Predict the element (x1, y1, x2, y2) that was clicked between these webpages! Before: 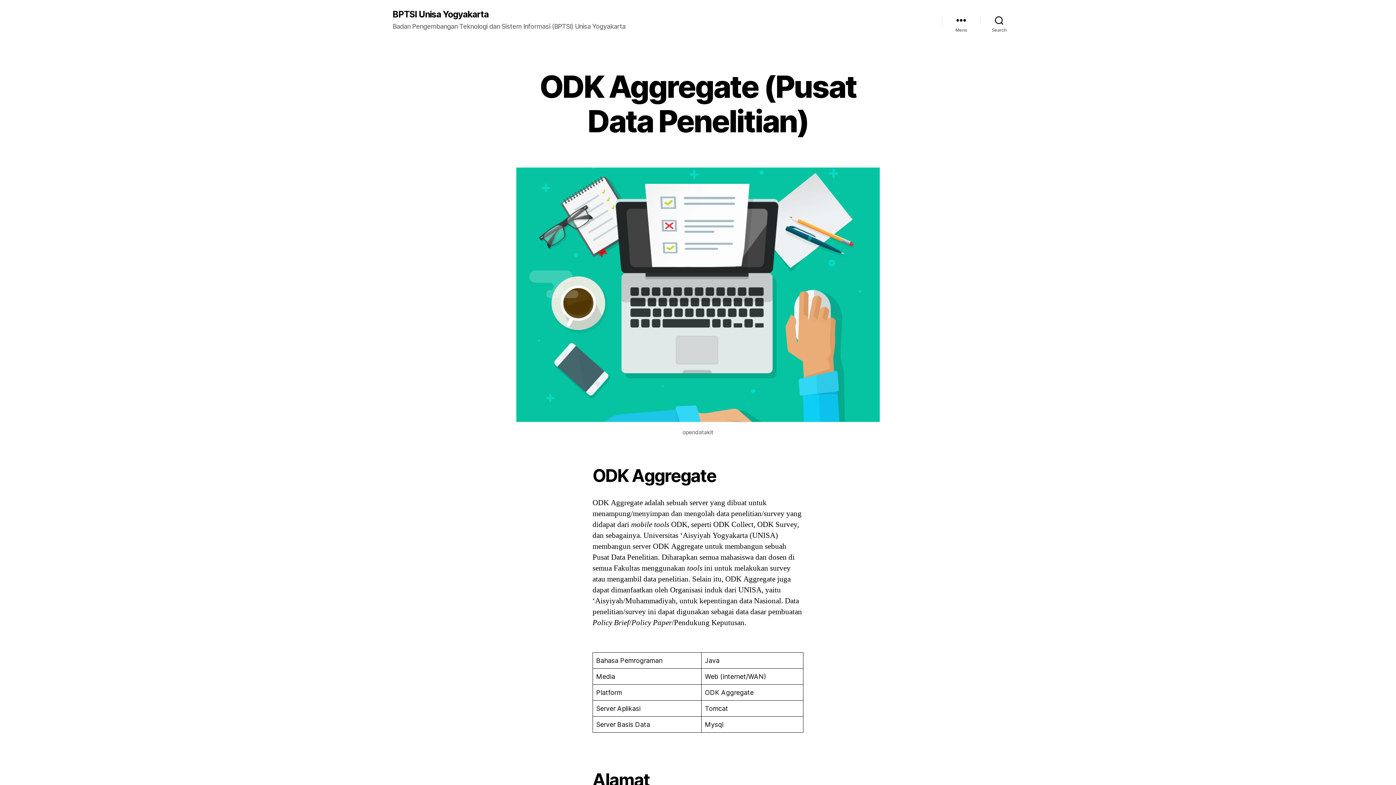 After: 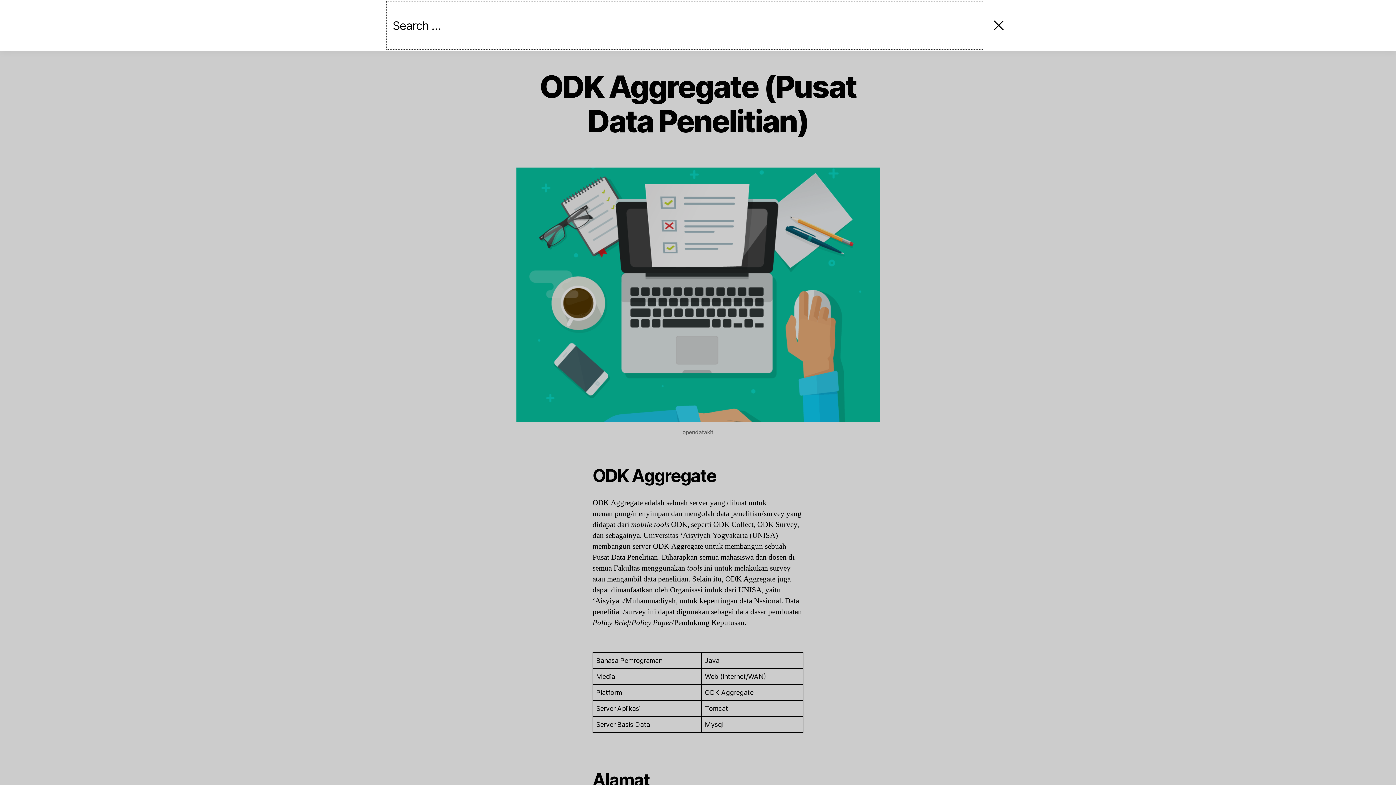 Action: bbox: (980, 12, 1018, 28) label: Search